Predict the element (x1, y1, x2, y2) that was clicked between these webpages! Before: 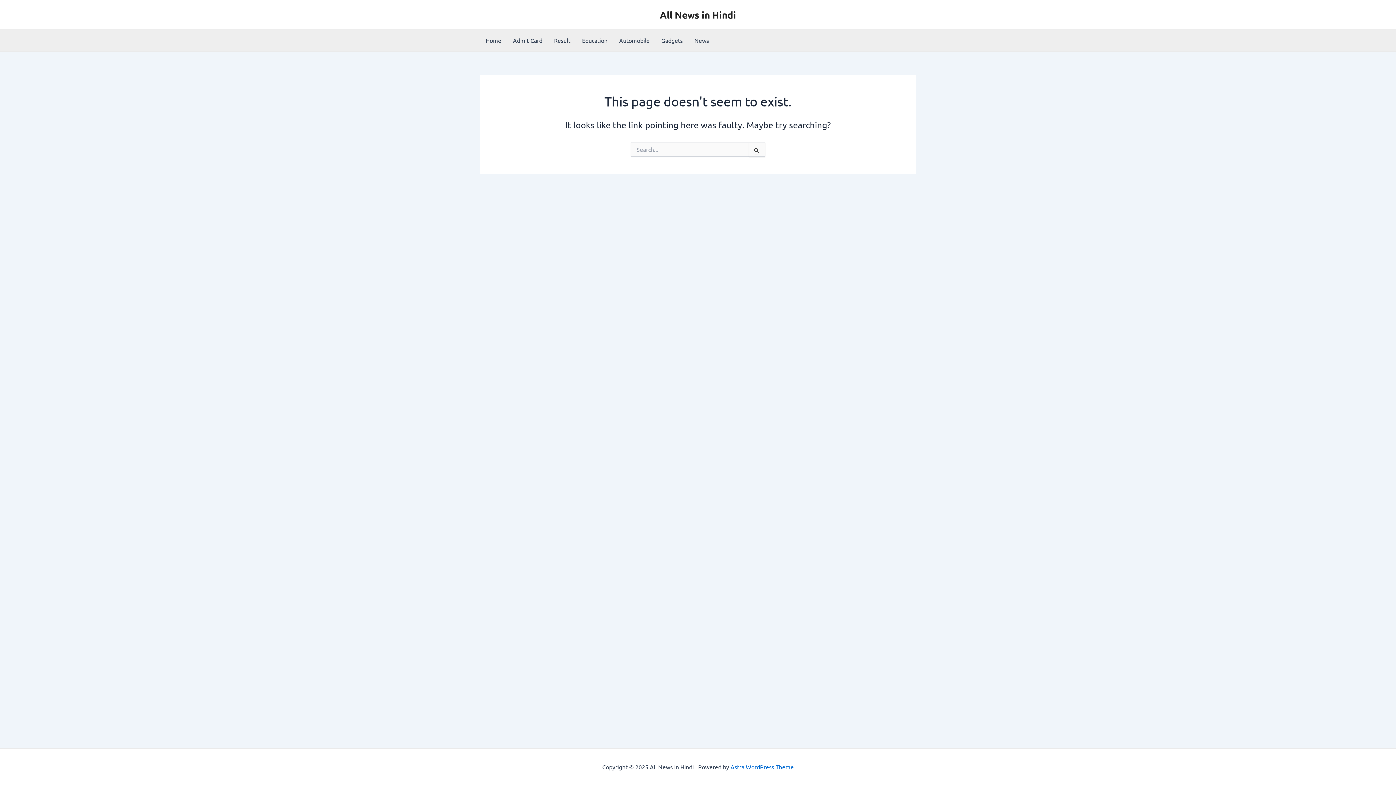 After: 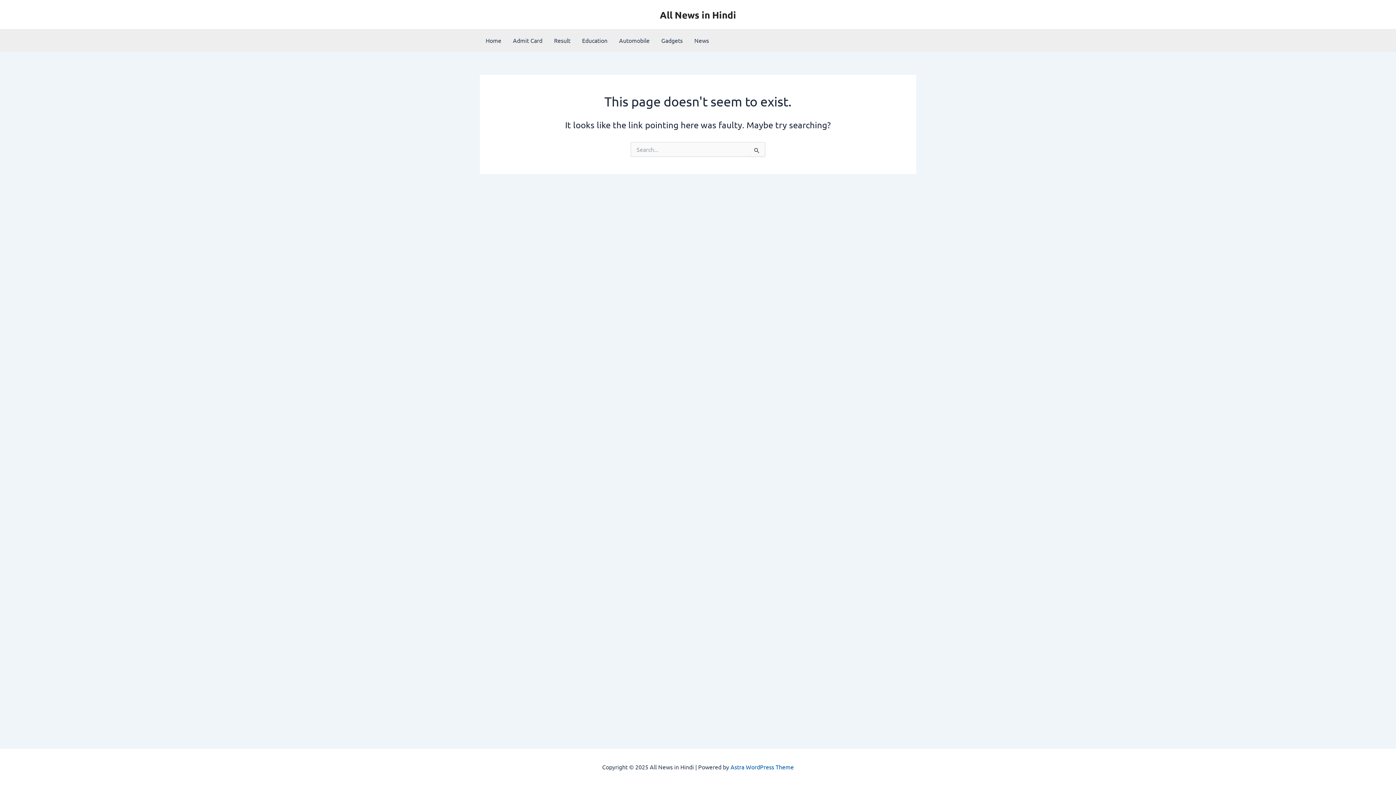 Action: bbox: (730, 763, 794, 770) label: Astra WordPress Theme